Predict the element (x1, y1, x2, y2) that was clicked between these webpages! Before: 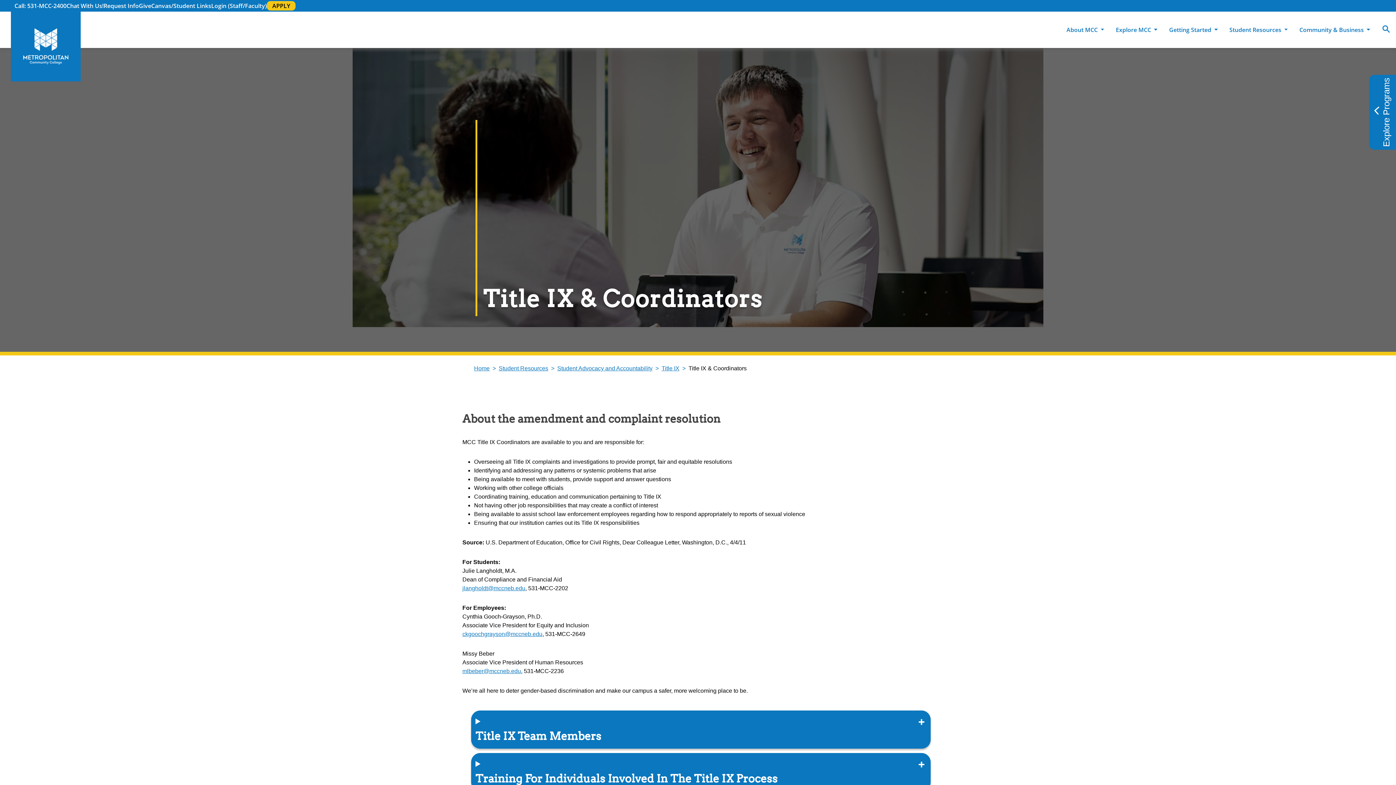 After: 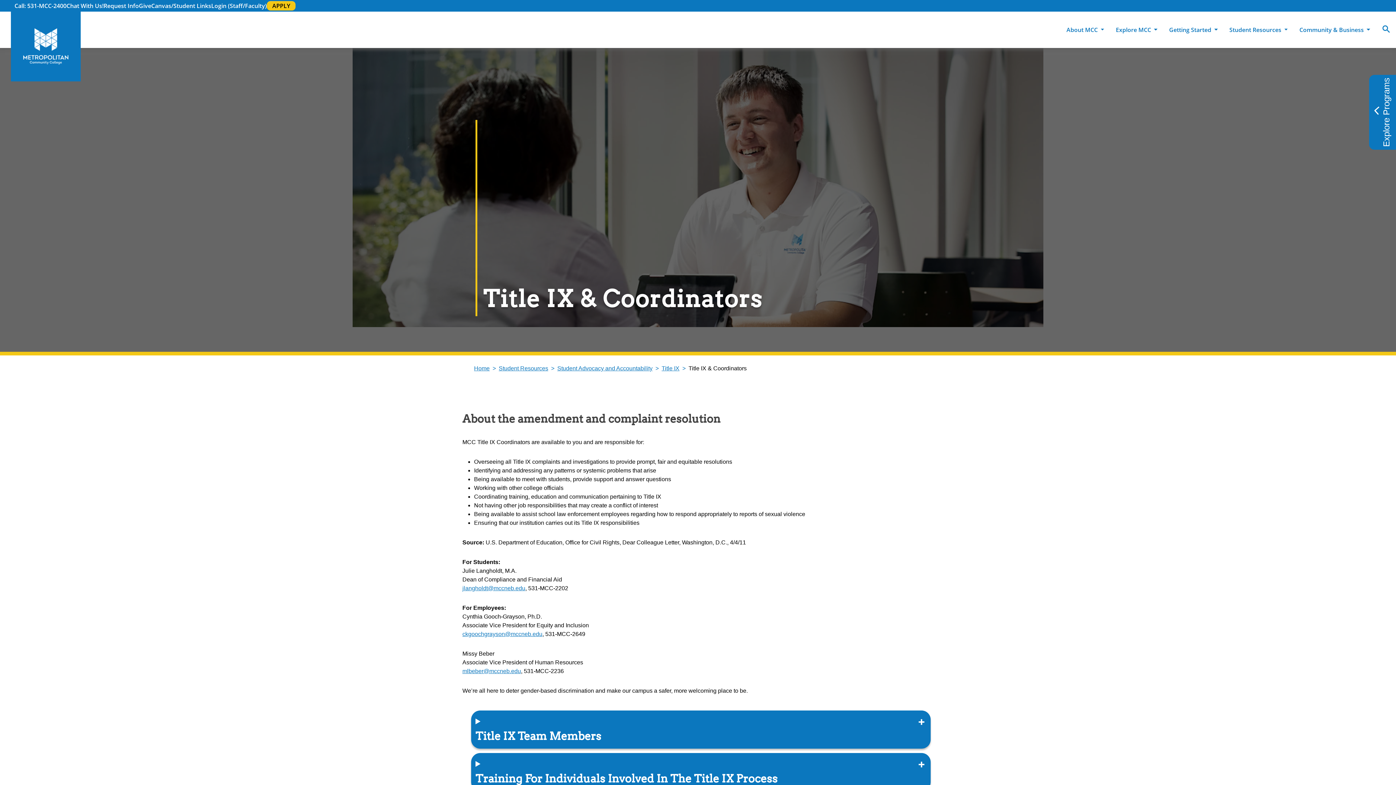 Action: label: Student Advocacy and Accountability bbox: (557, 365, 652, 371)